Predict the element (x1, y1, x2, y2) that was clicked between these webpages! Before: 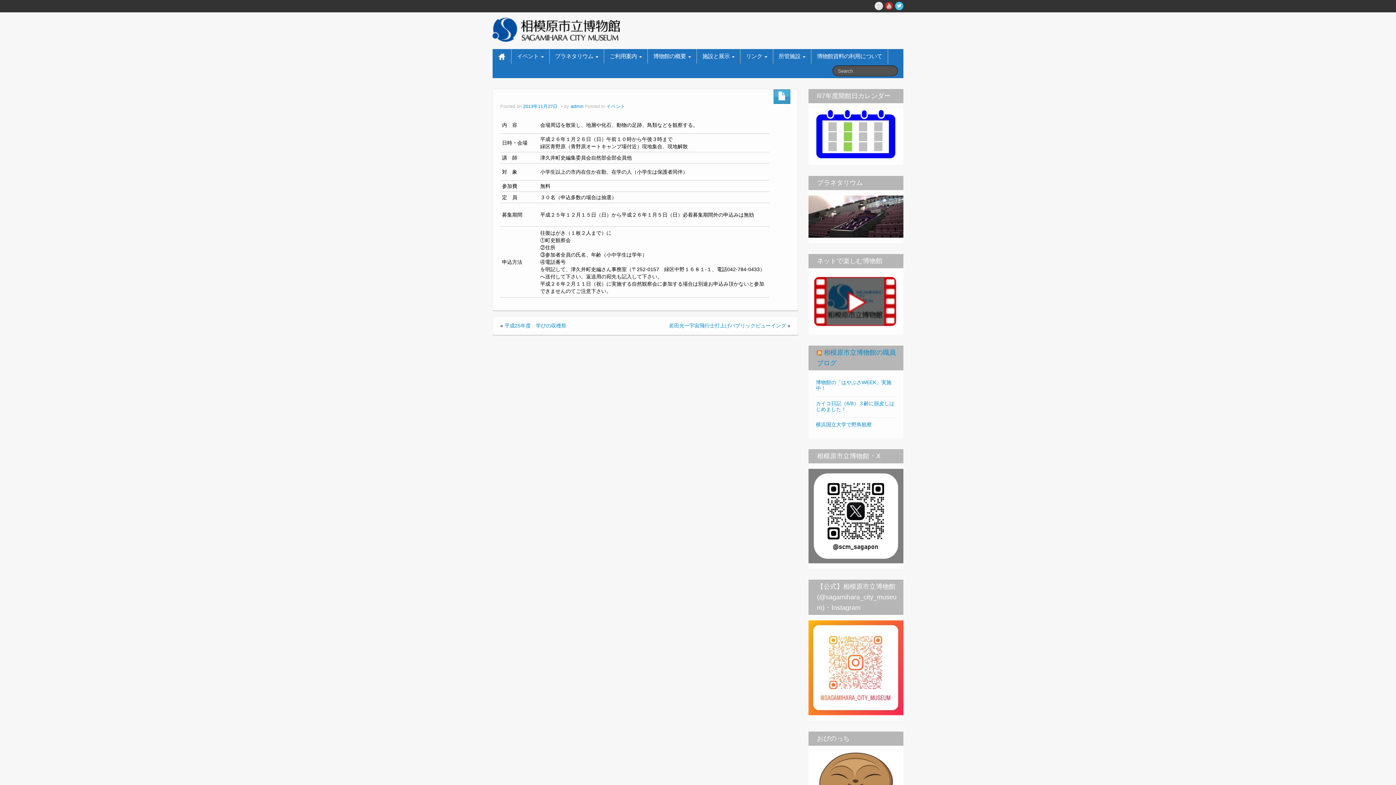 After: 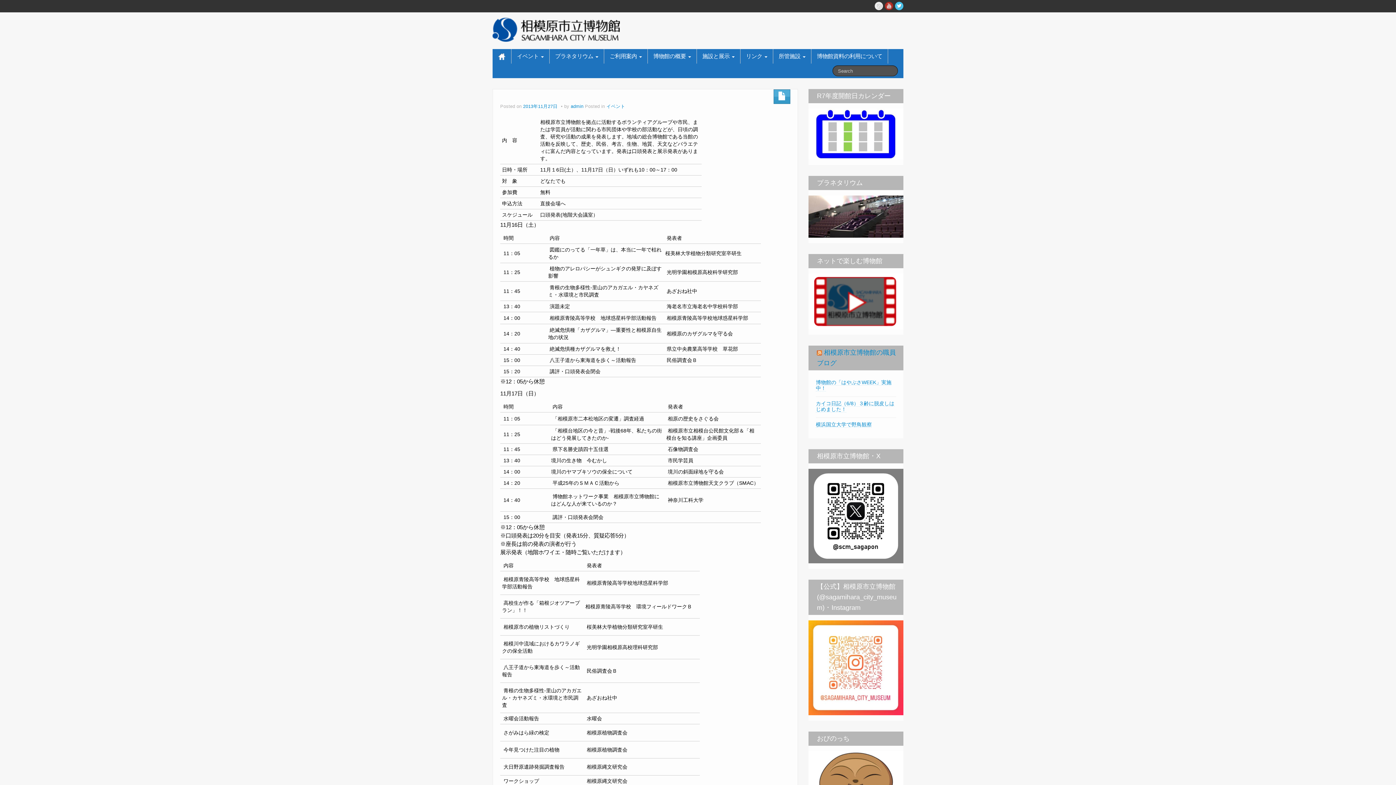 Action: bbox: (504, 322, 566, 328) label: 平成25年度　学びの収穫祭